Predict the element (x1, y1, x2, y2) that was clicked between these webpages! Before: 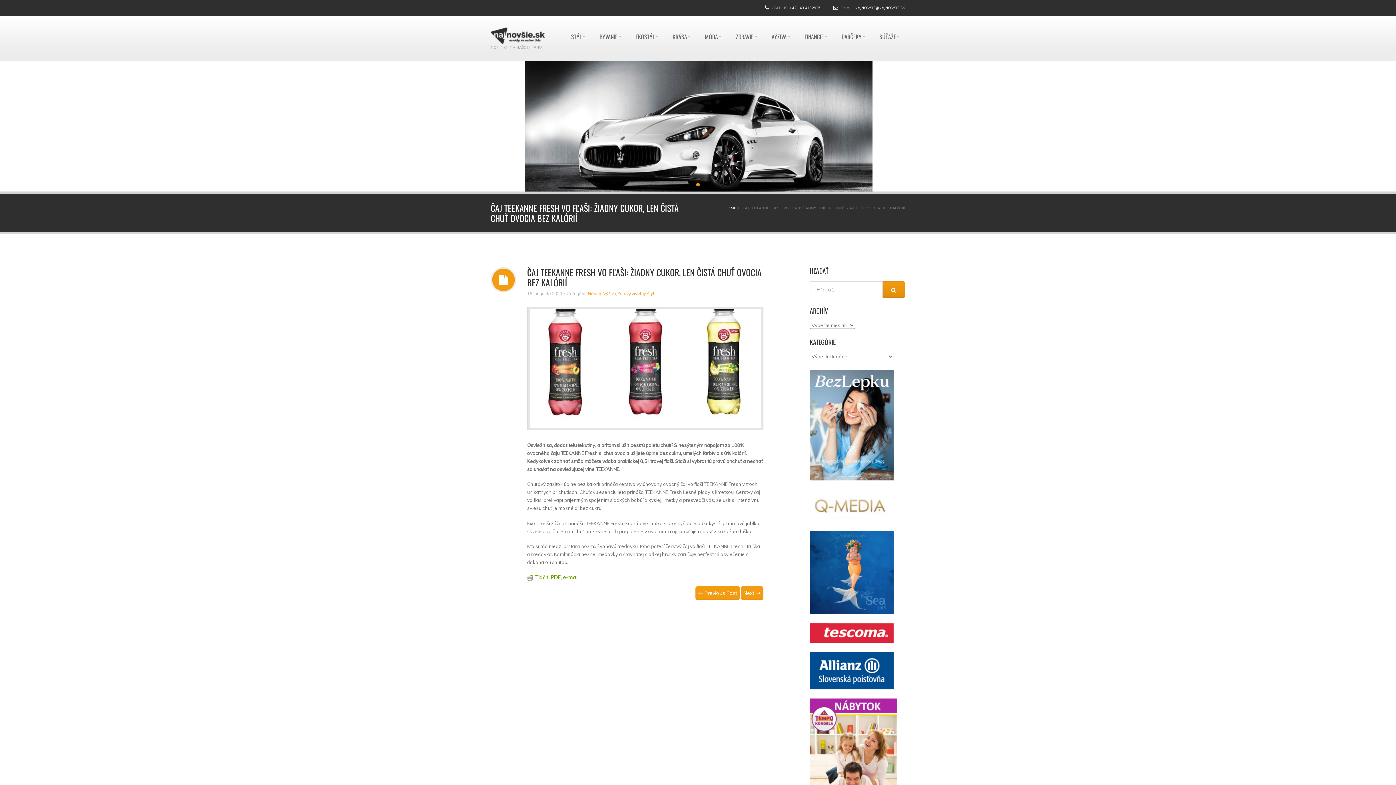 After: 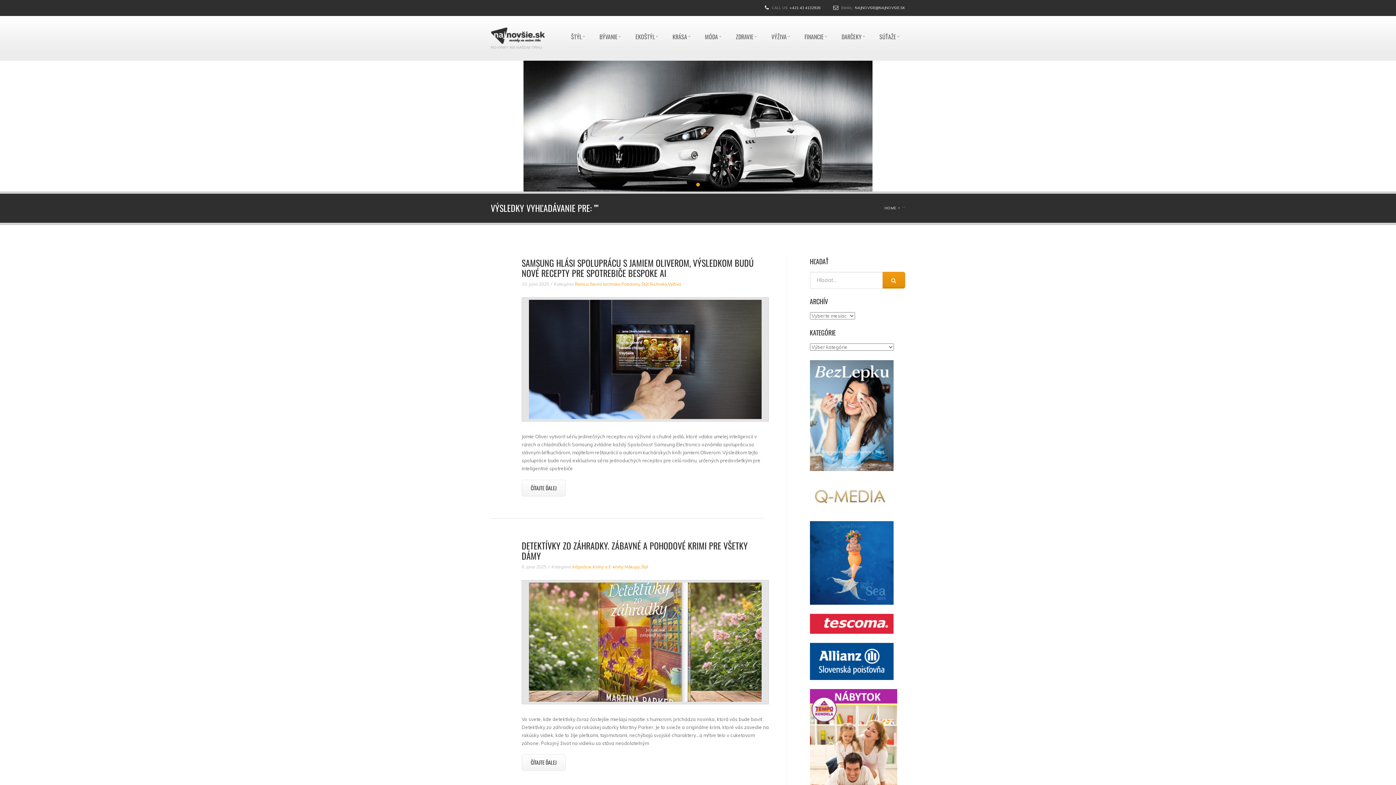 Action: bbox: (882, 281, 905, 298)